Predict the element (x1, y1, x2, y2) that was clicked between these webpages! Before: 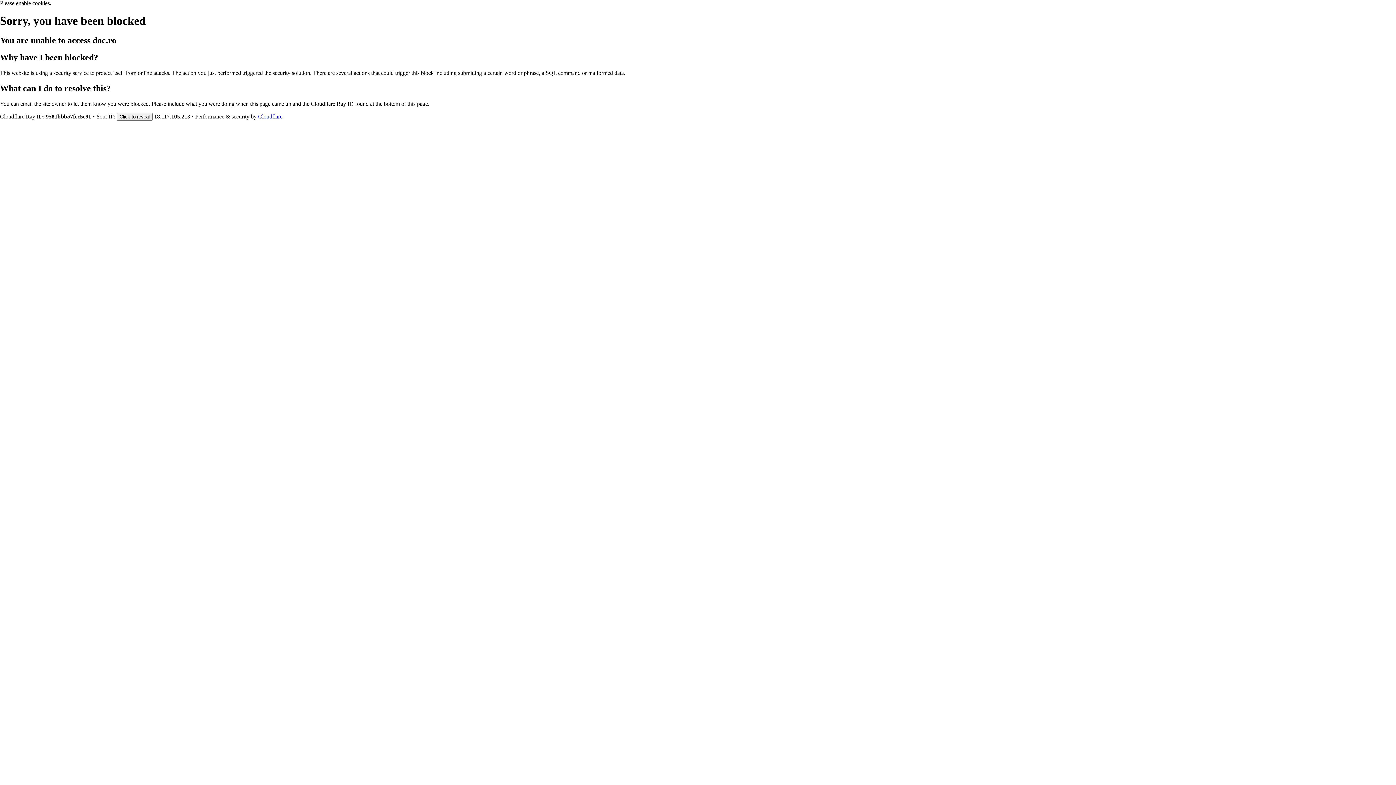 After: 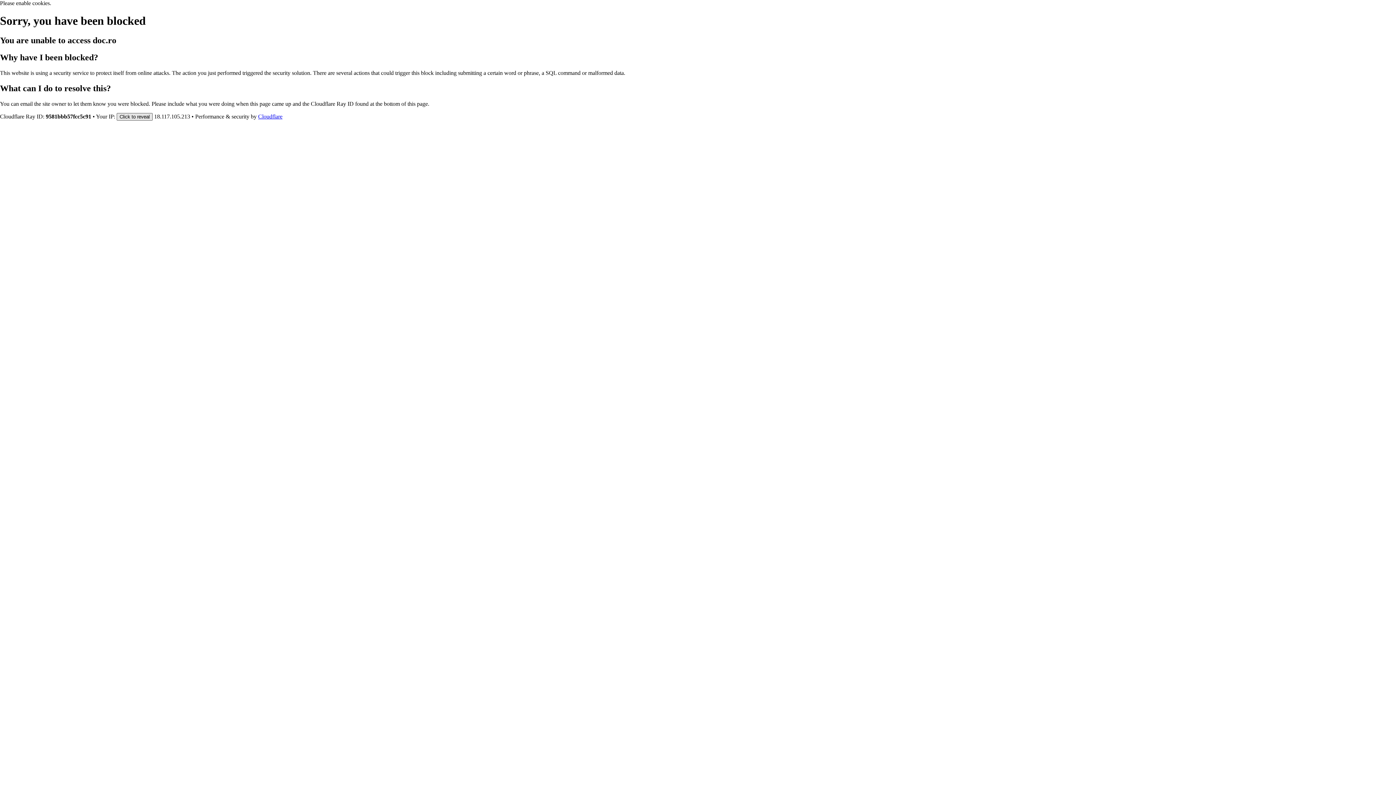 Action: bbox: (116, 112, 152, 120) label: Click to reveal